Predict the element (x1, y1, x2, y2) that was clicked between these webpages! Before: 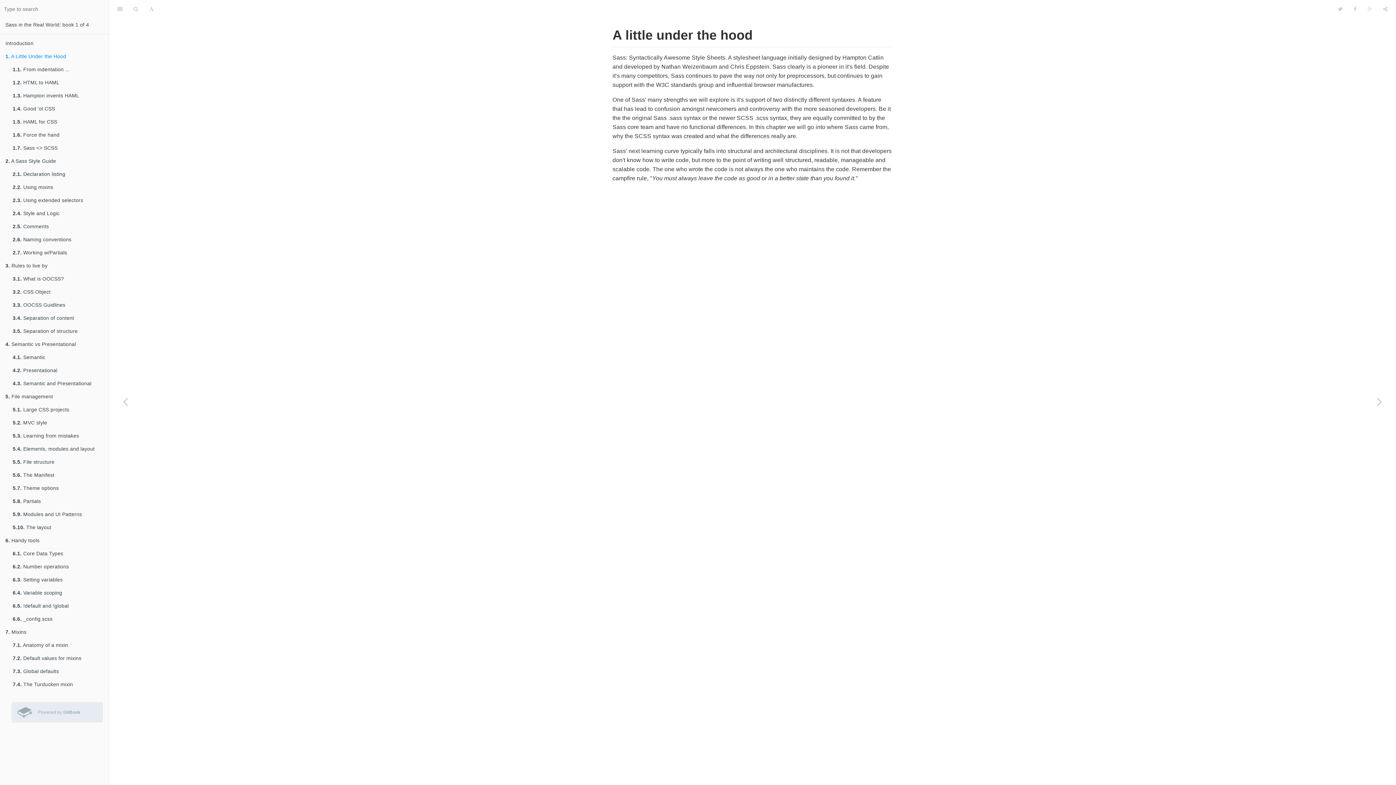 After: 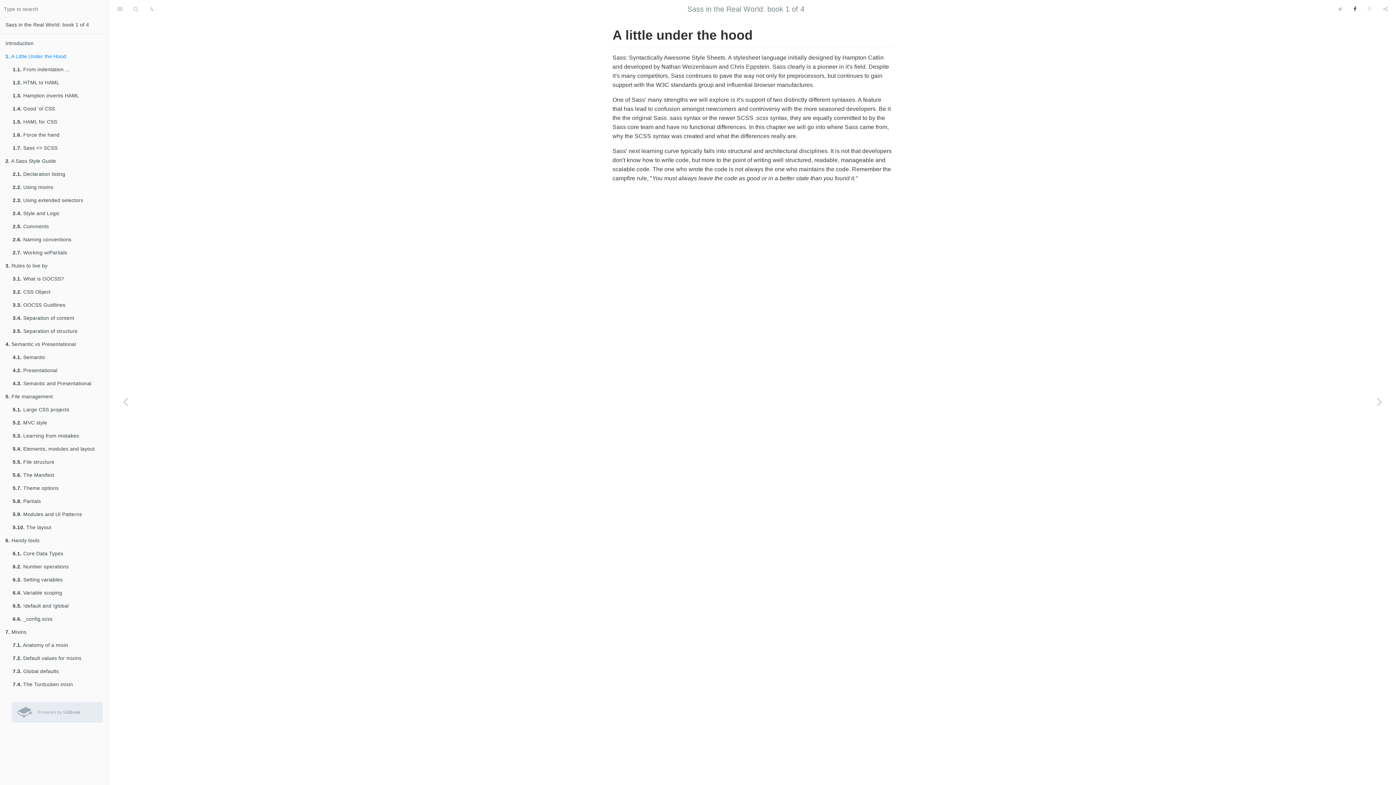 Action: bbox: (1348, 0, 1362, 18) label: Facebook